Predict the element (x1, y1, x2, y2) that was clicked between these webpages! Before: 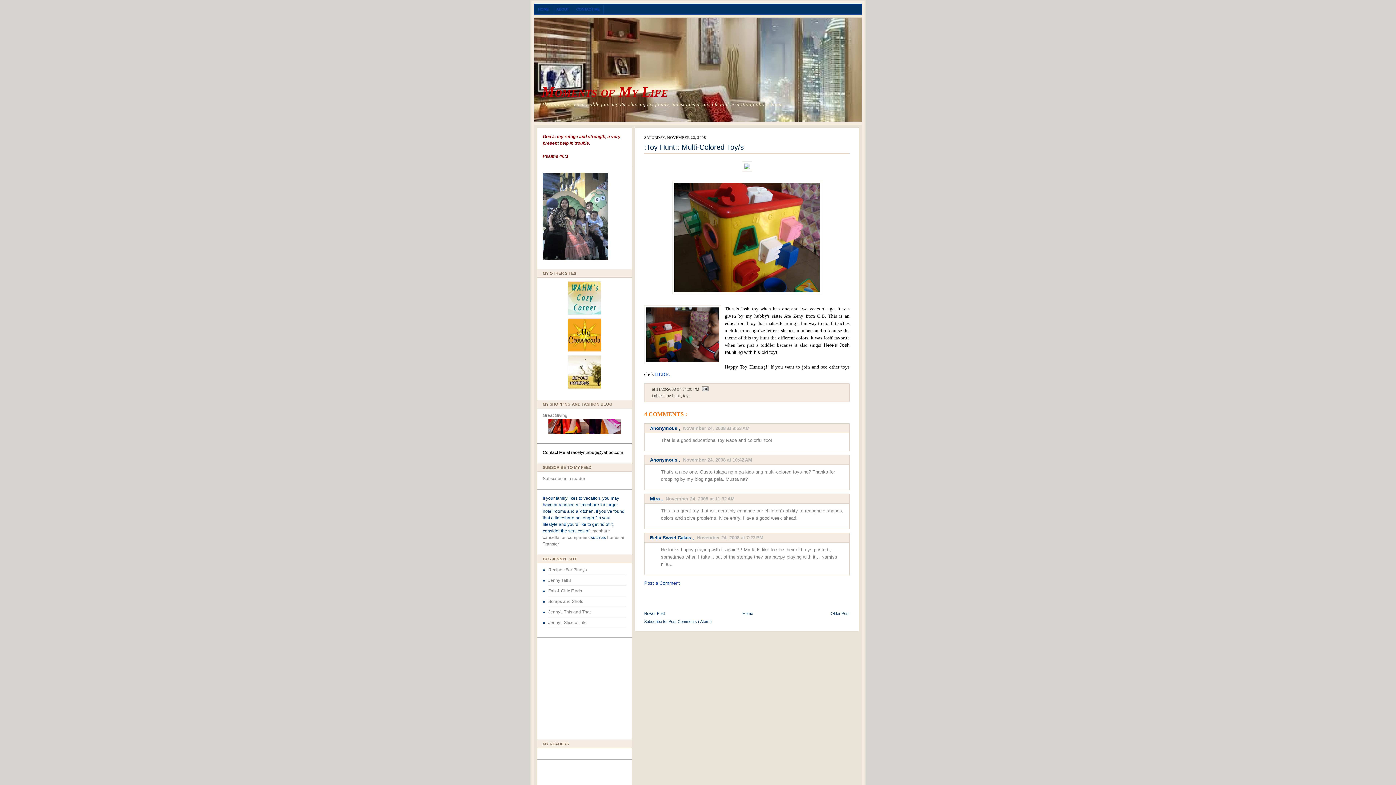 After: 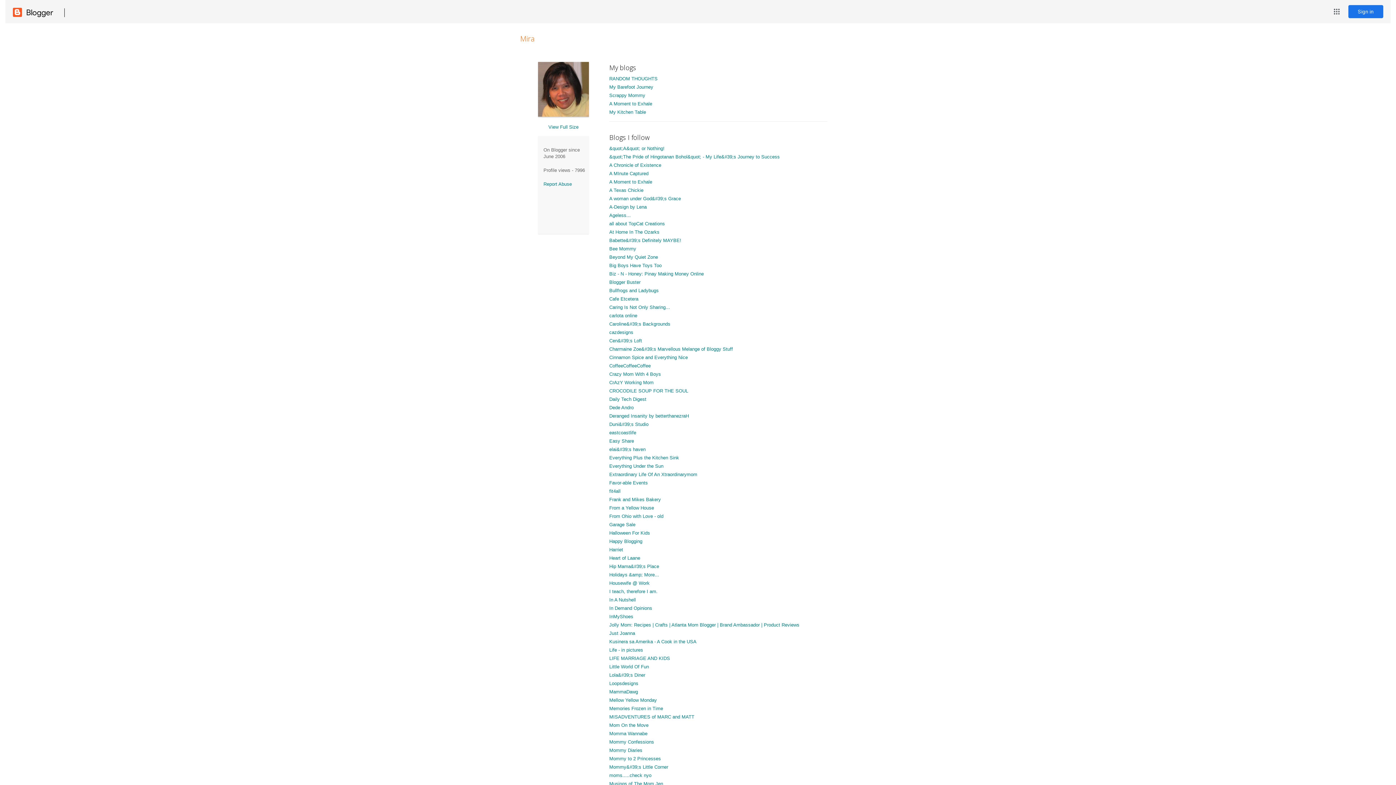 Action: label: Mira  bbox: (650, 496, 661, 501)